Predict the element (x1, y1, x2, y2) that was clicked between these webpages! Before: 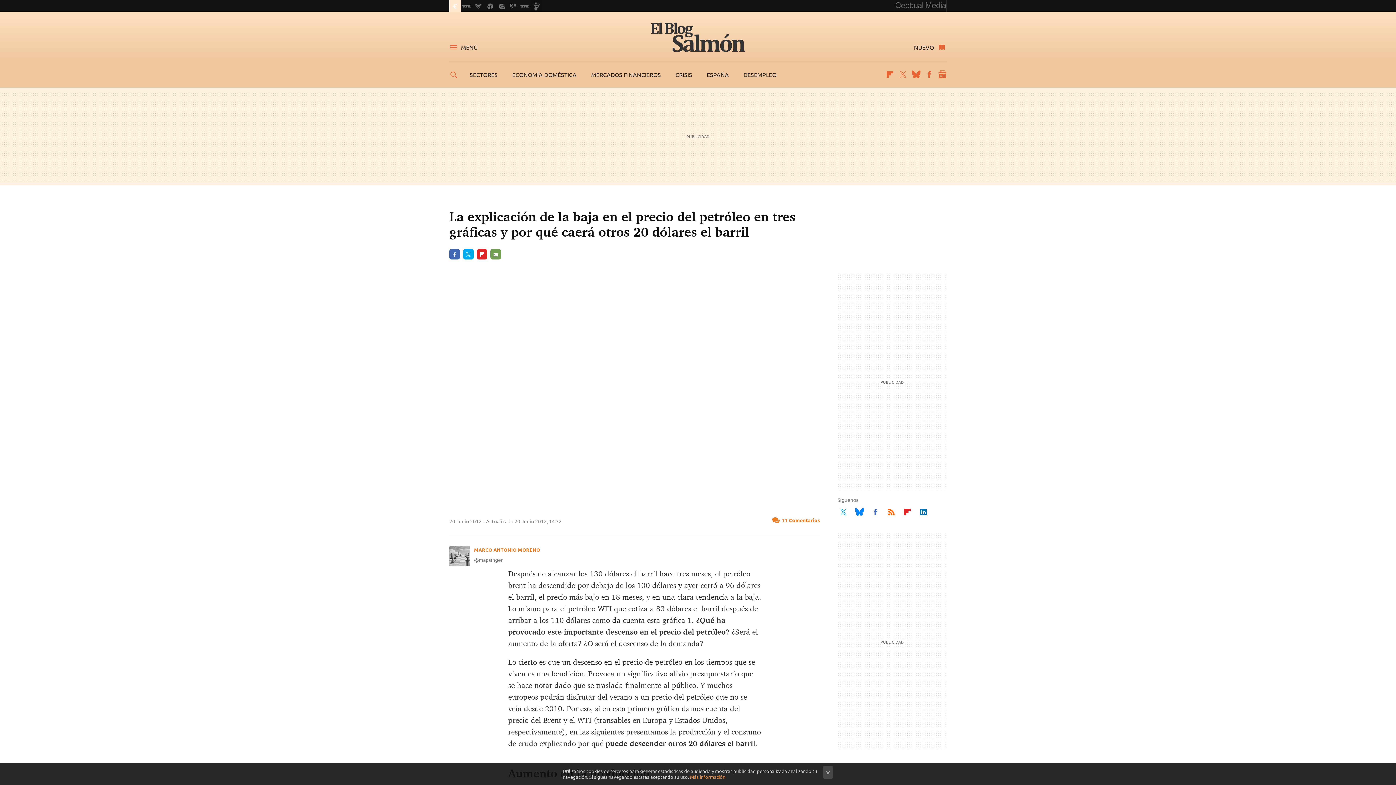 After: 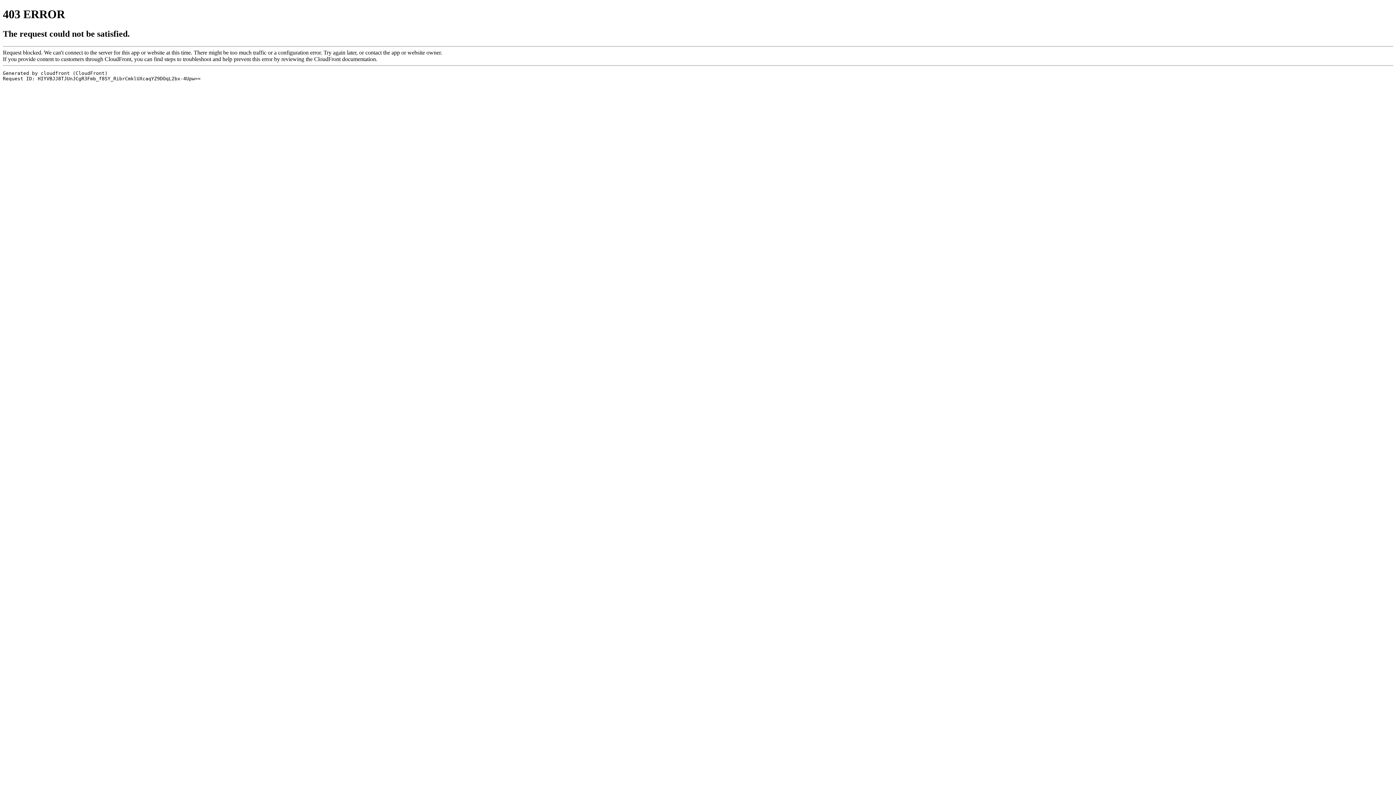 Action: label: Flipboard bbox: (901, 504, 913, 516)